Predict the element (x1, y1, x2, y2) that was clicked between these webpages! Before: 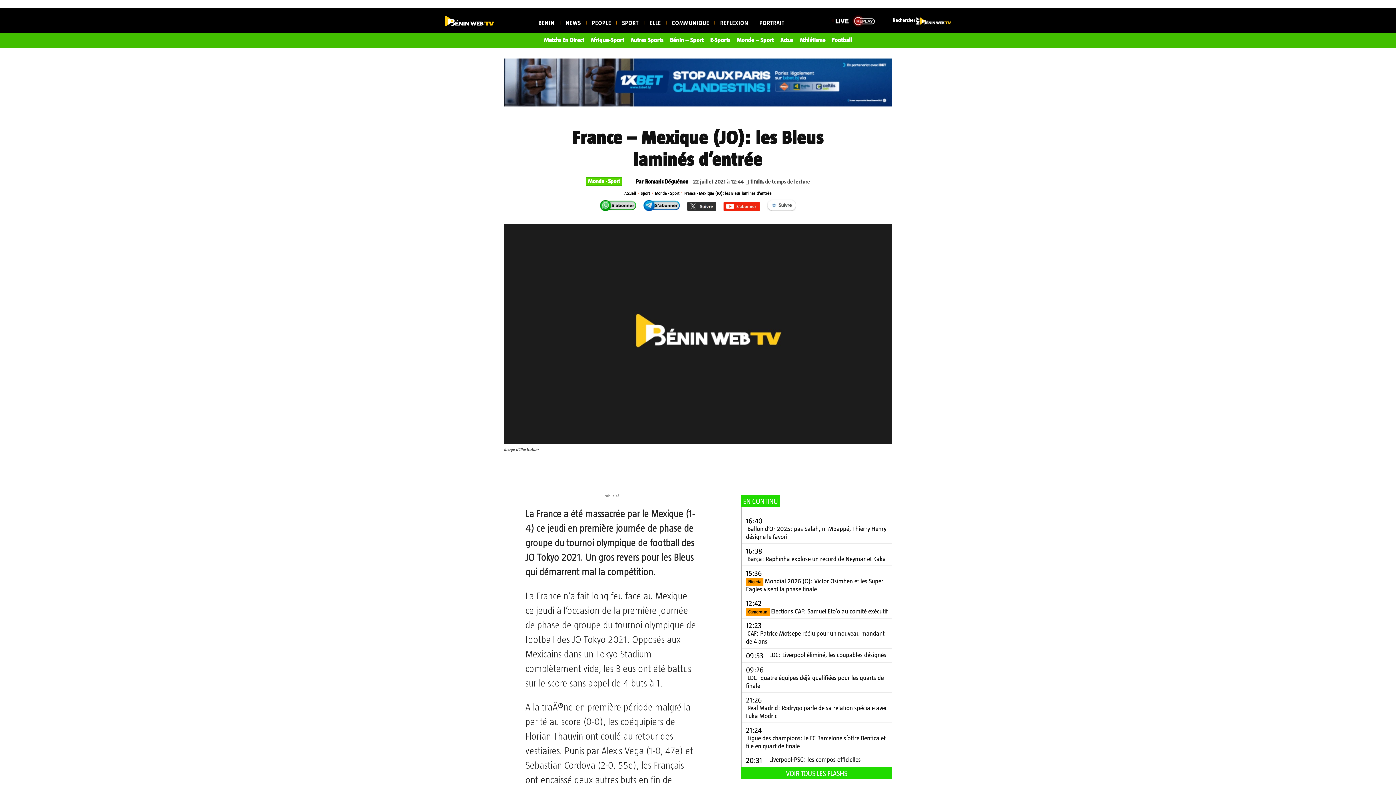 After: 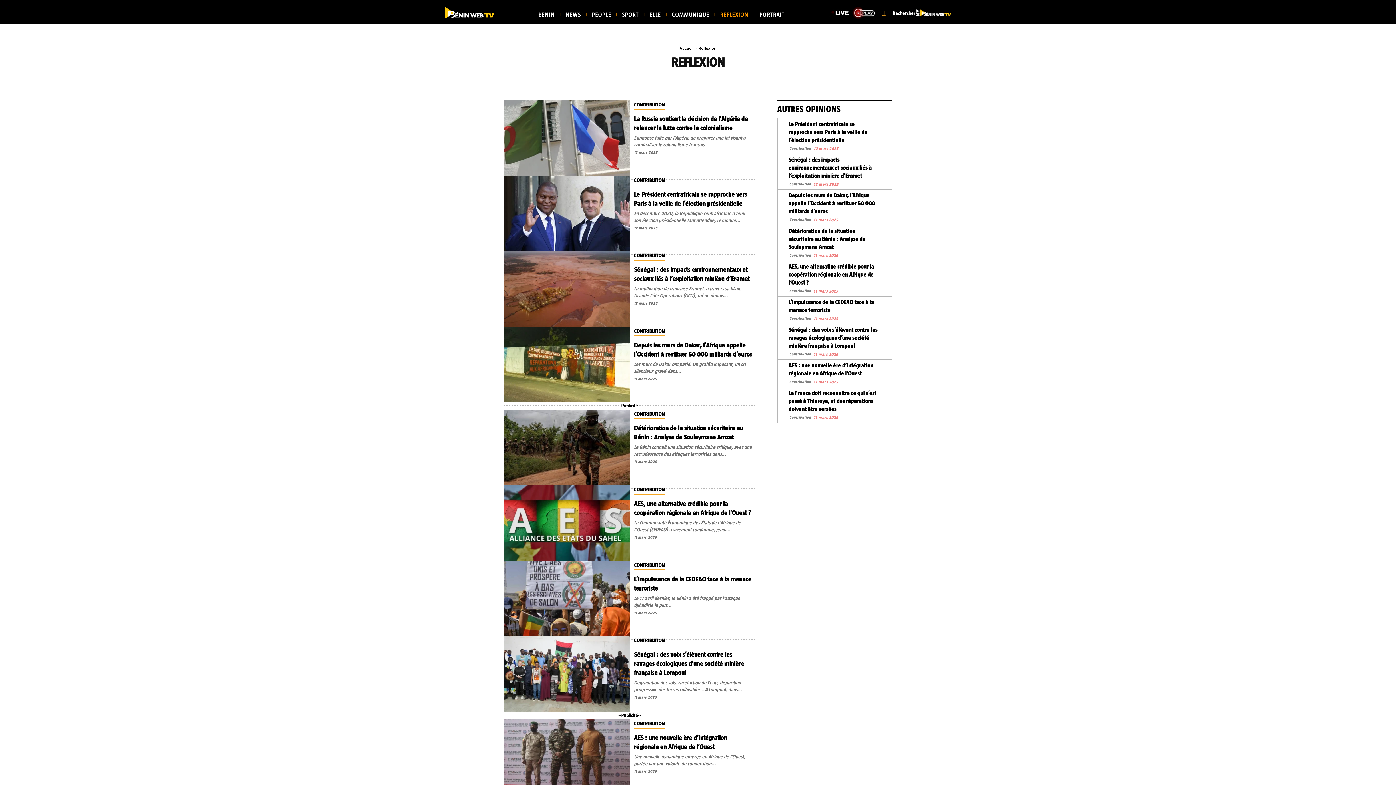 Action: label: REFLEXION bbox: (717, 15, 751, 30)